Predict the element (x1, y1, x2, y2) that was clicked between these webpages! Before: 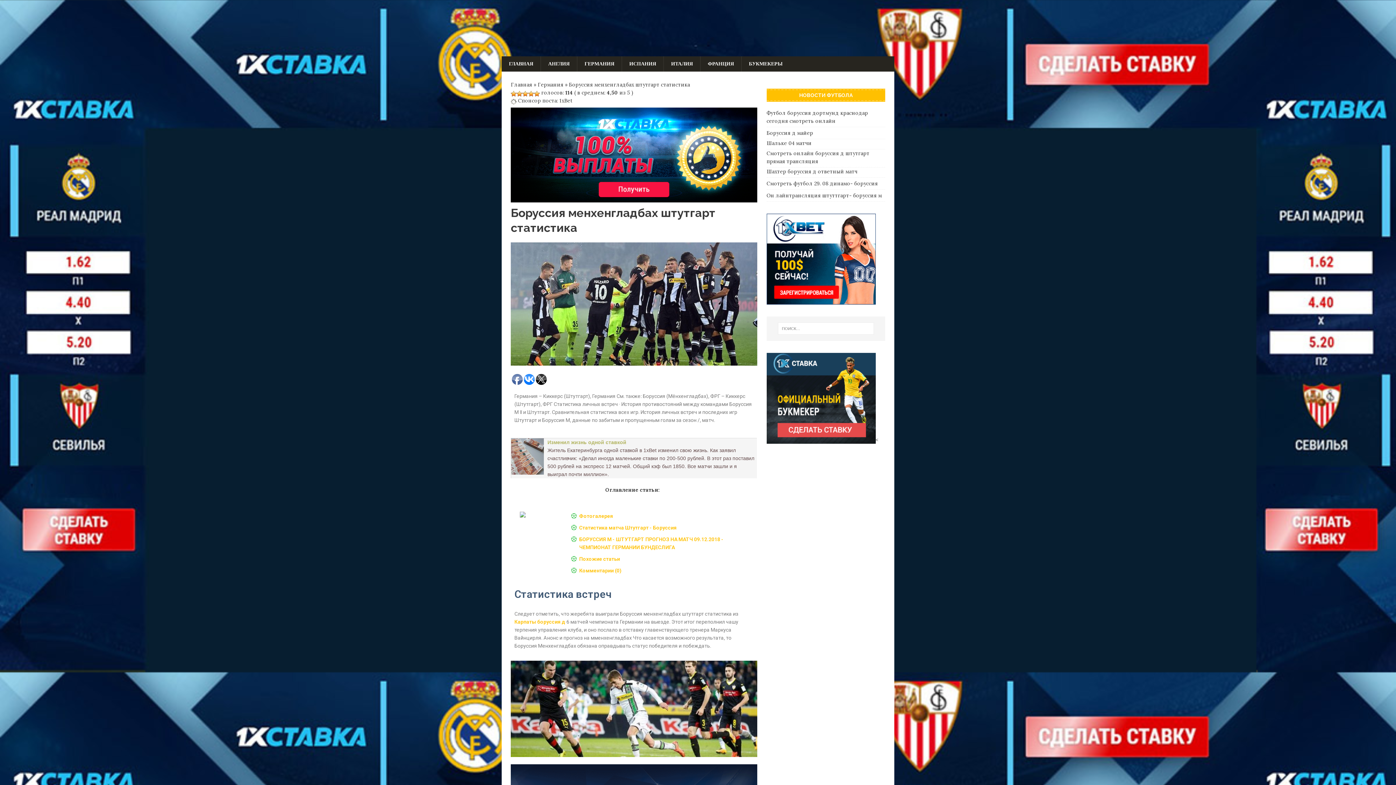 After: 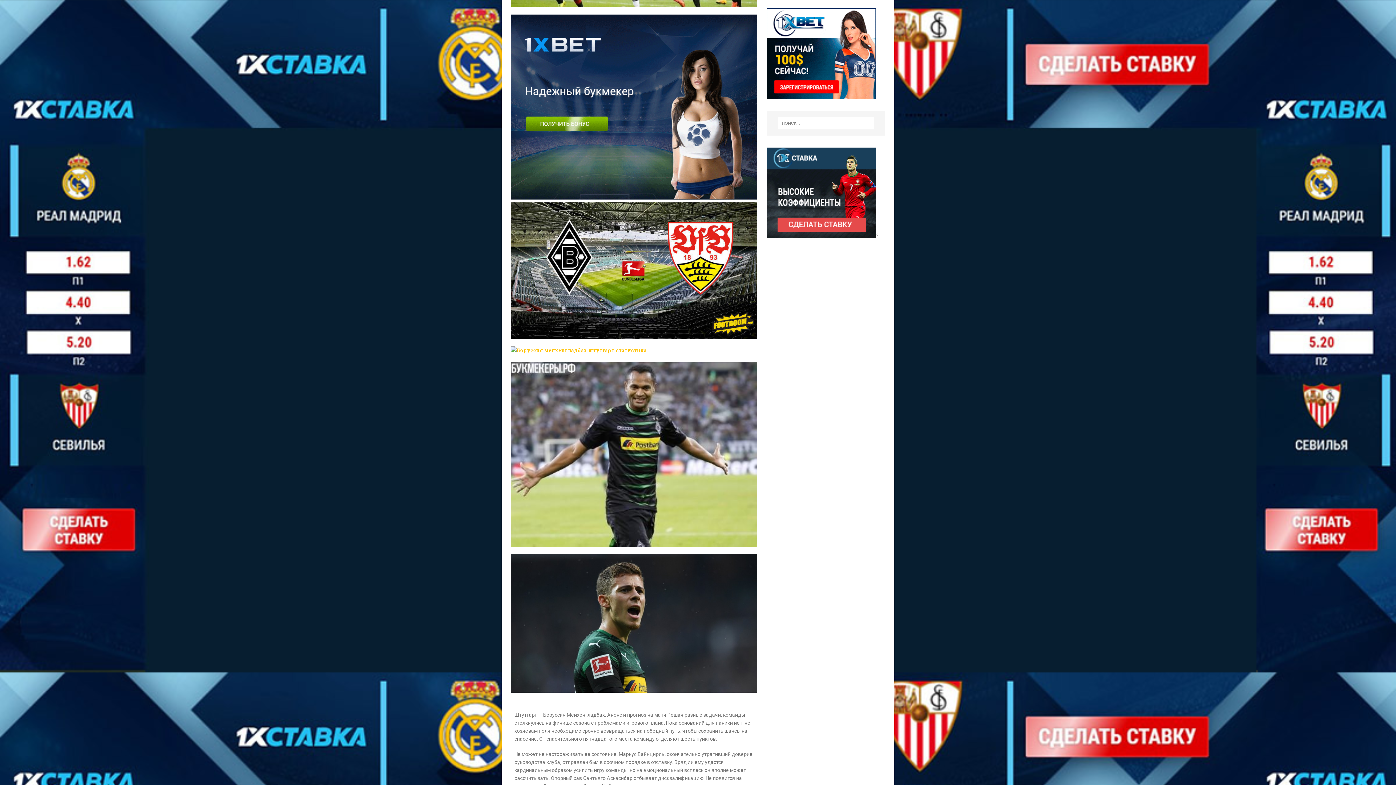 Action: bbox: (579, 512, 613, 520) label: Фотогалерея